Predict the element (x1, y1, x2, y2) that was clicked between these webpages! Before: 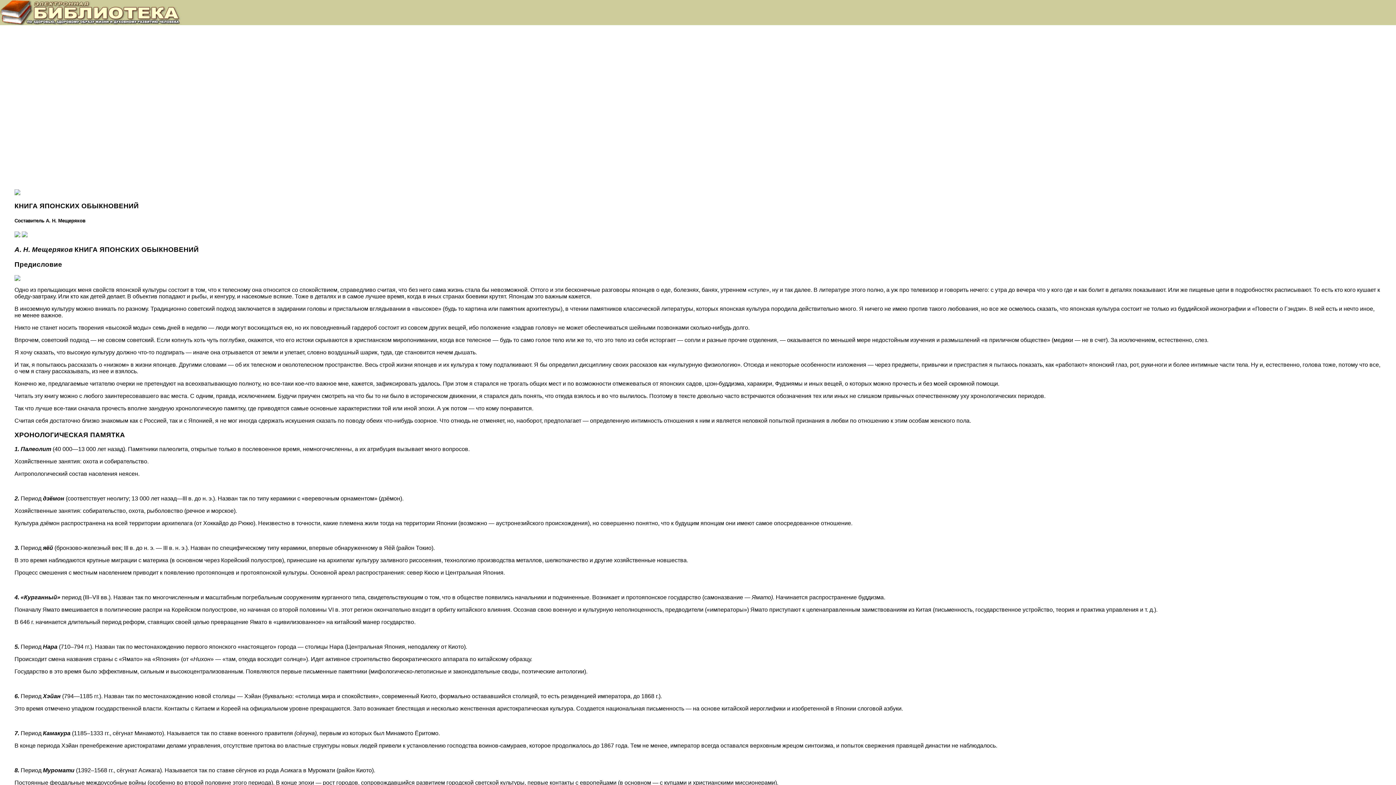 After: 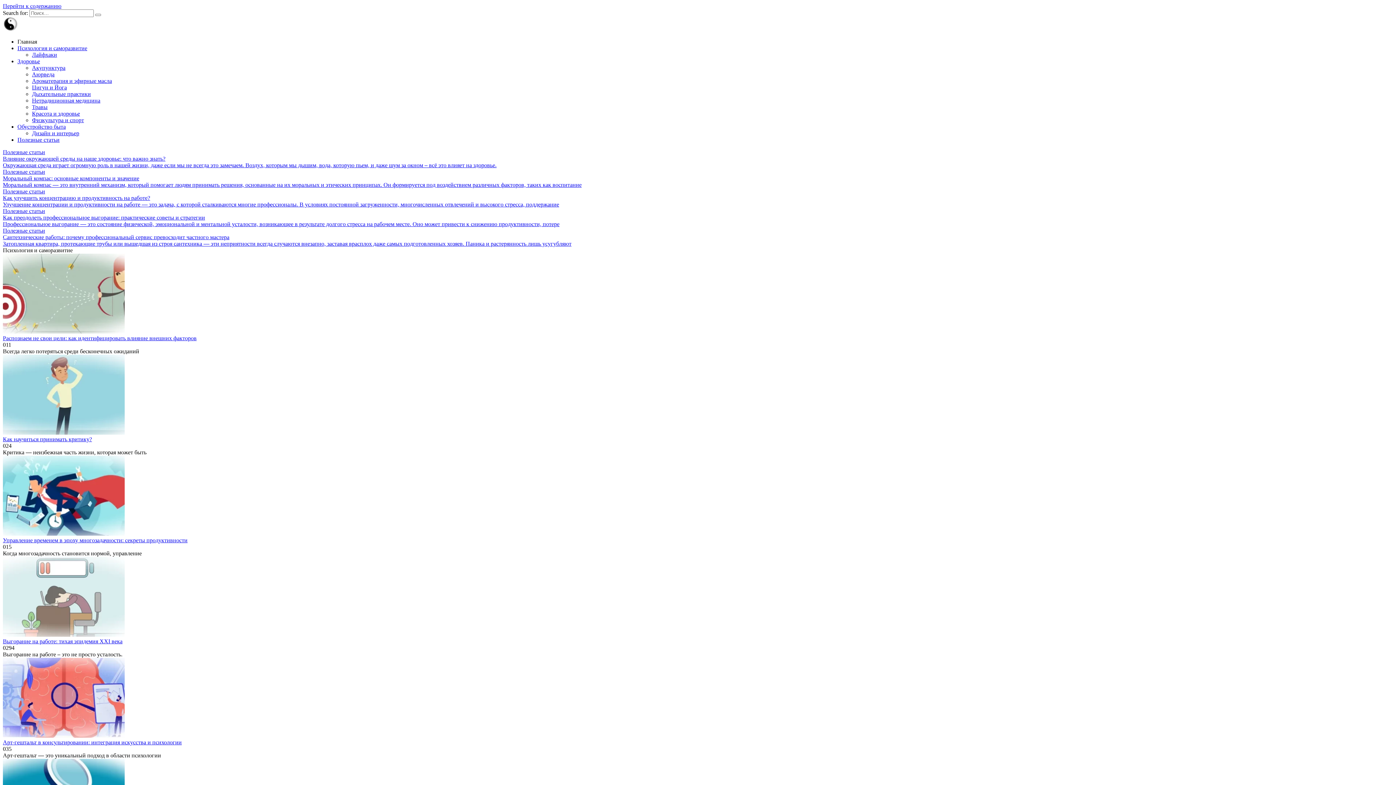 Action: bbox: (0, 20, 181, 26)